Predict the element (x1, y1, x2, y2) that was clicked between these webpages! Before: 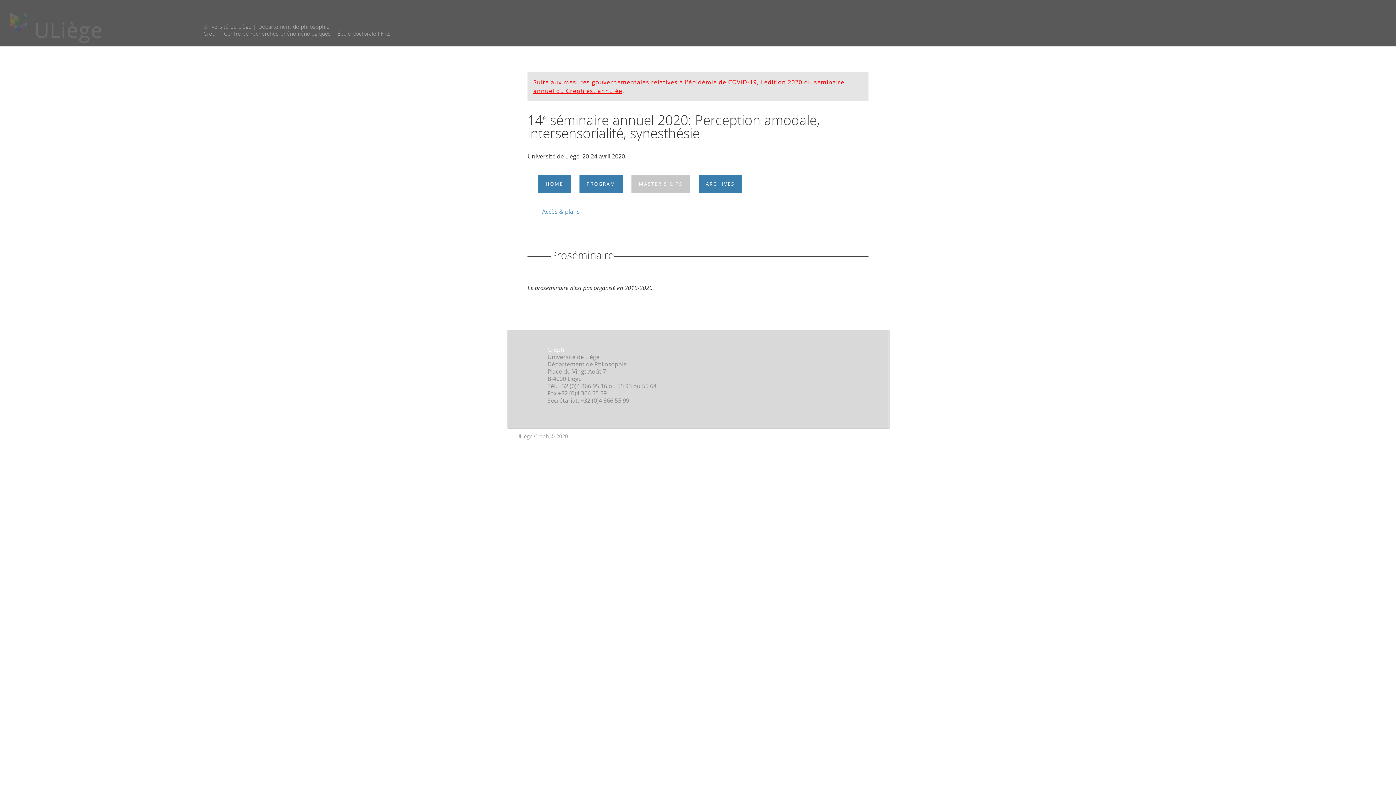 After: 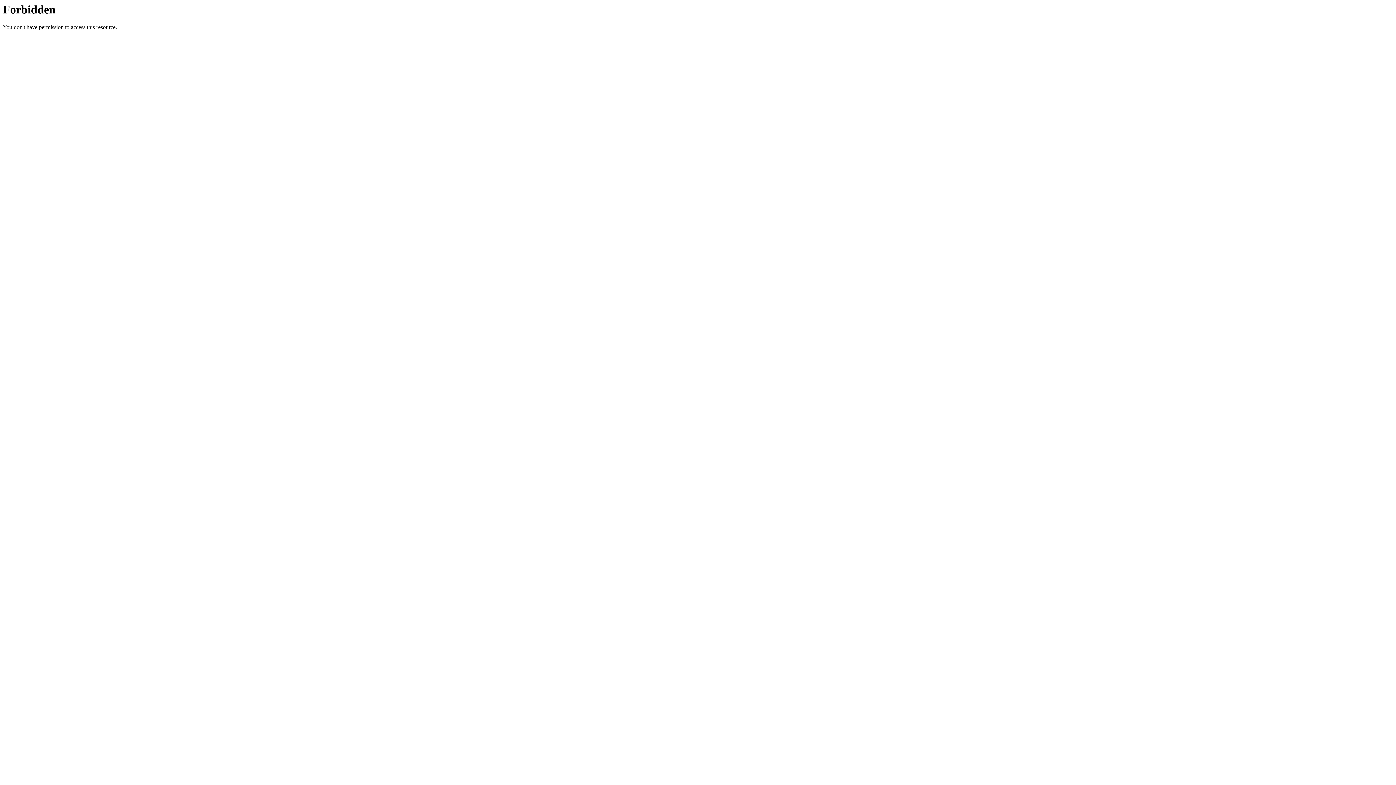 Action: label: ULiège bbox: (516, 433, 532, 440)